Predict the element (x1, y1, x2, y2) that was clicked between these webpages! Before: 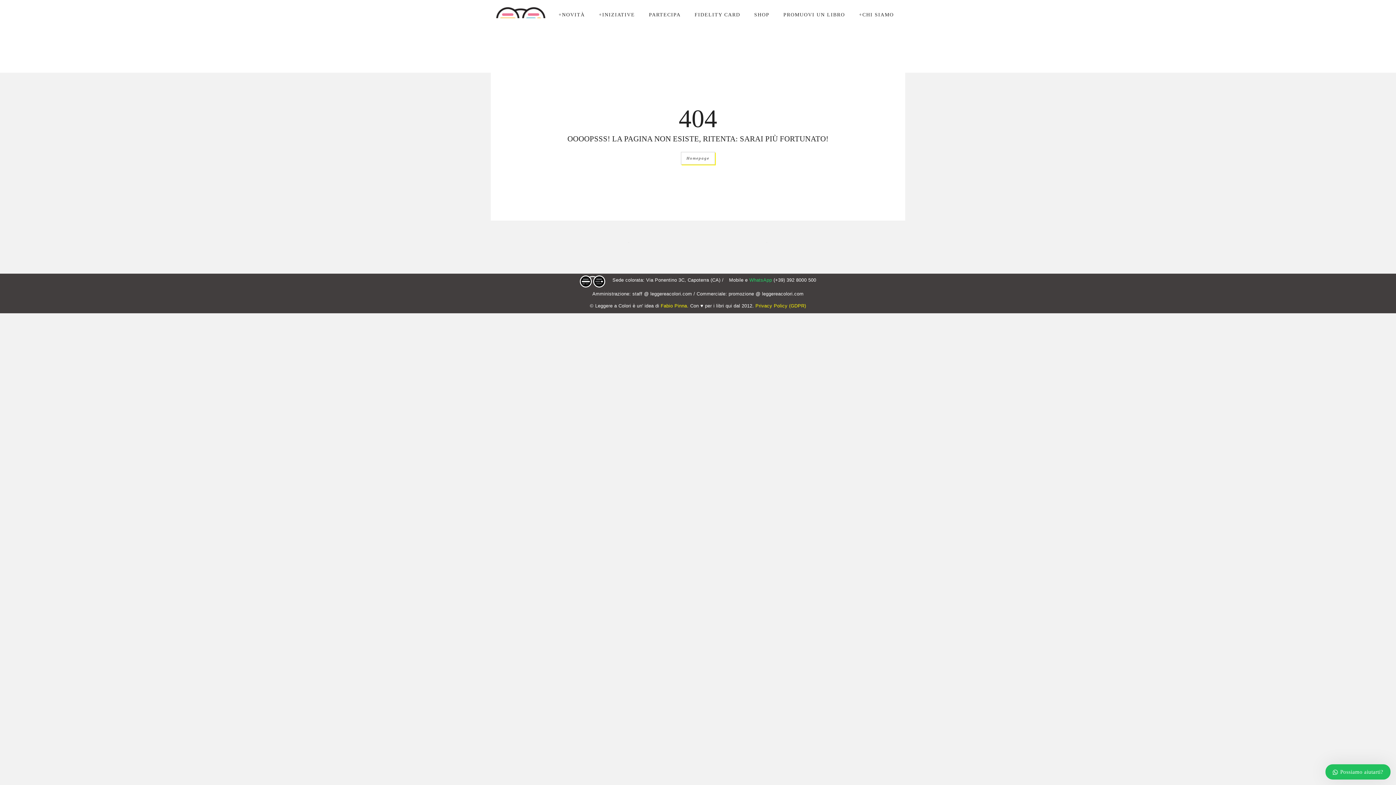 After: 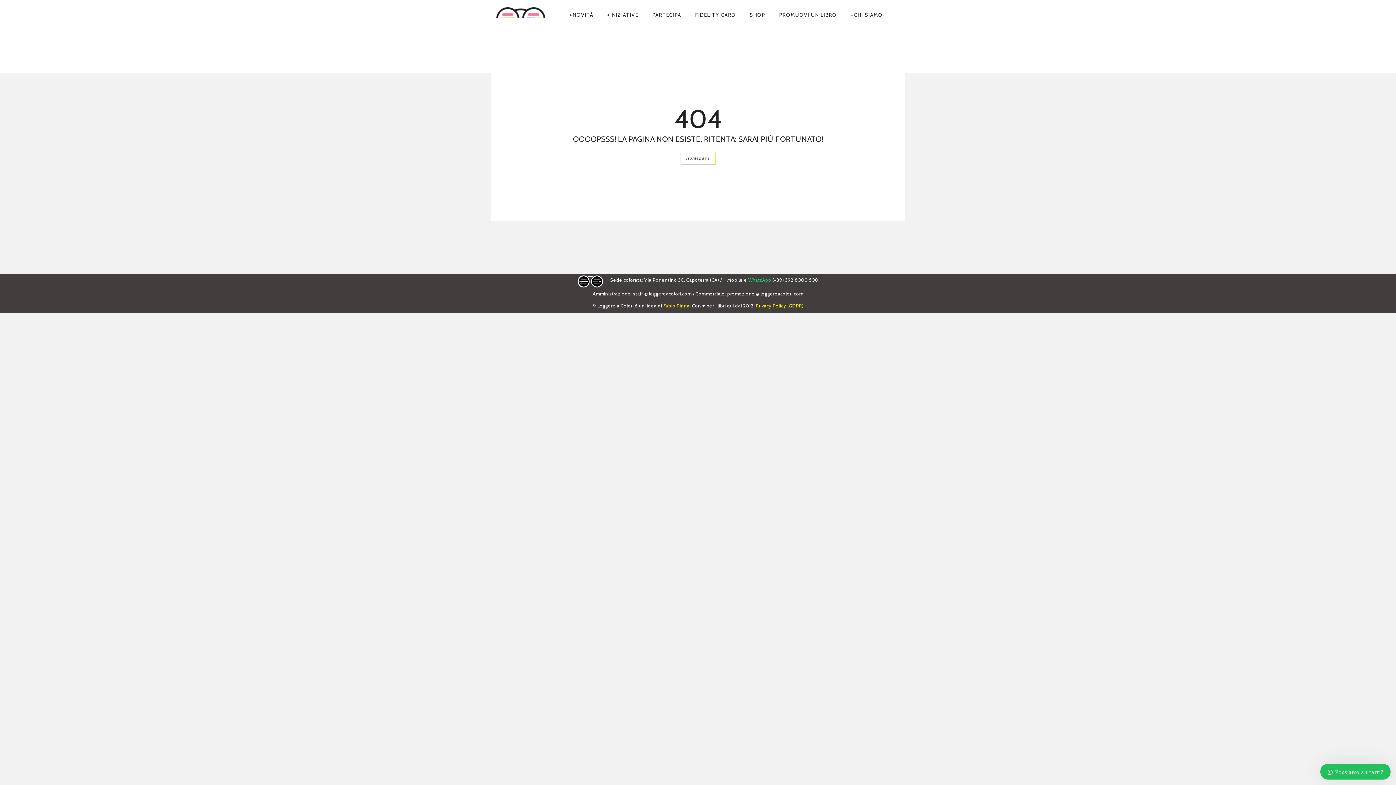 Action: bbox: (694, 11, 741, 17) label: FIDELITY CARD